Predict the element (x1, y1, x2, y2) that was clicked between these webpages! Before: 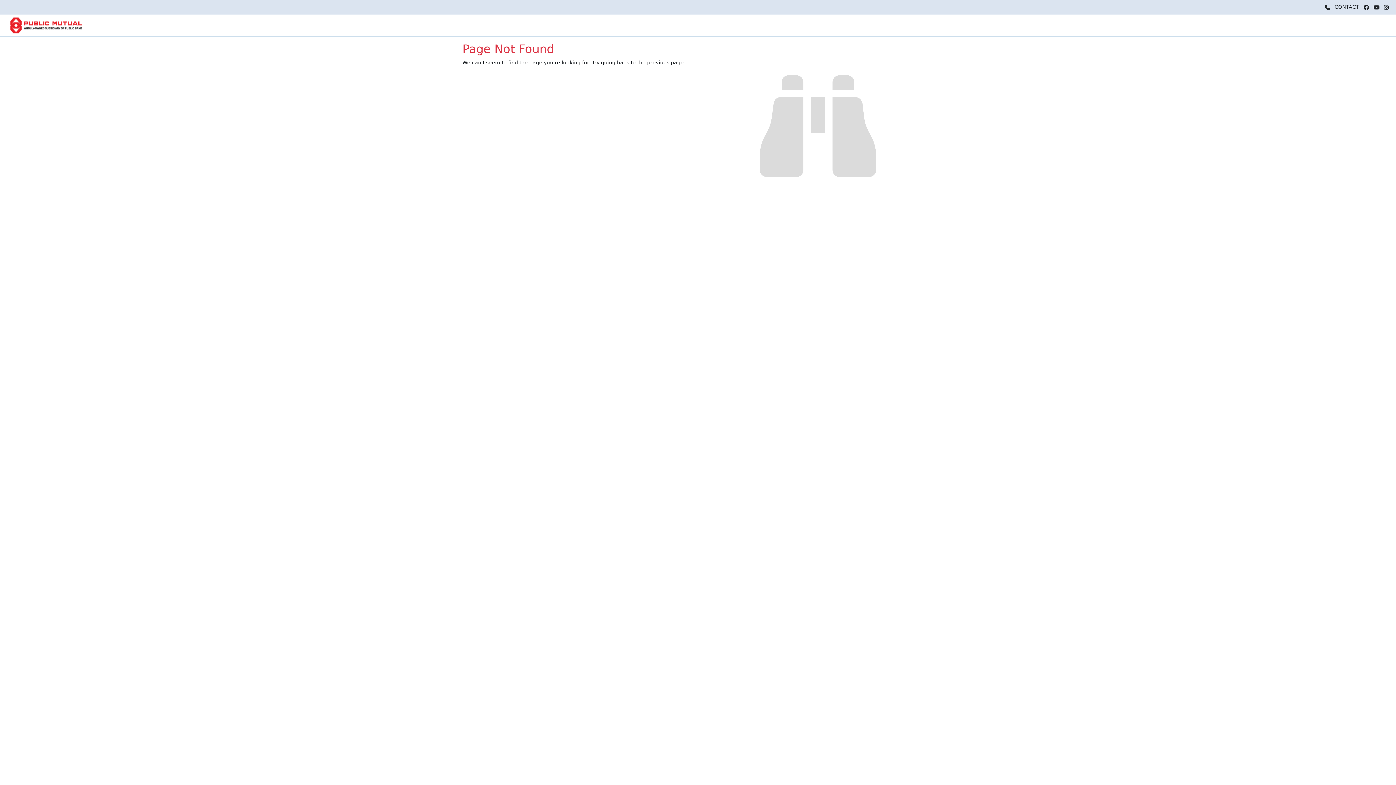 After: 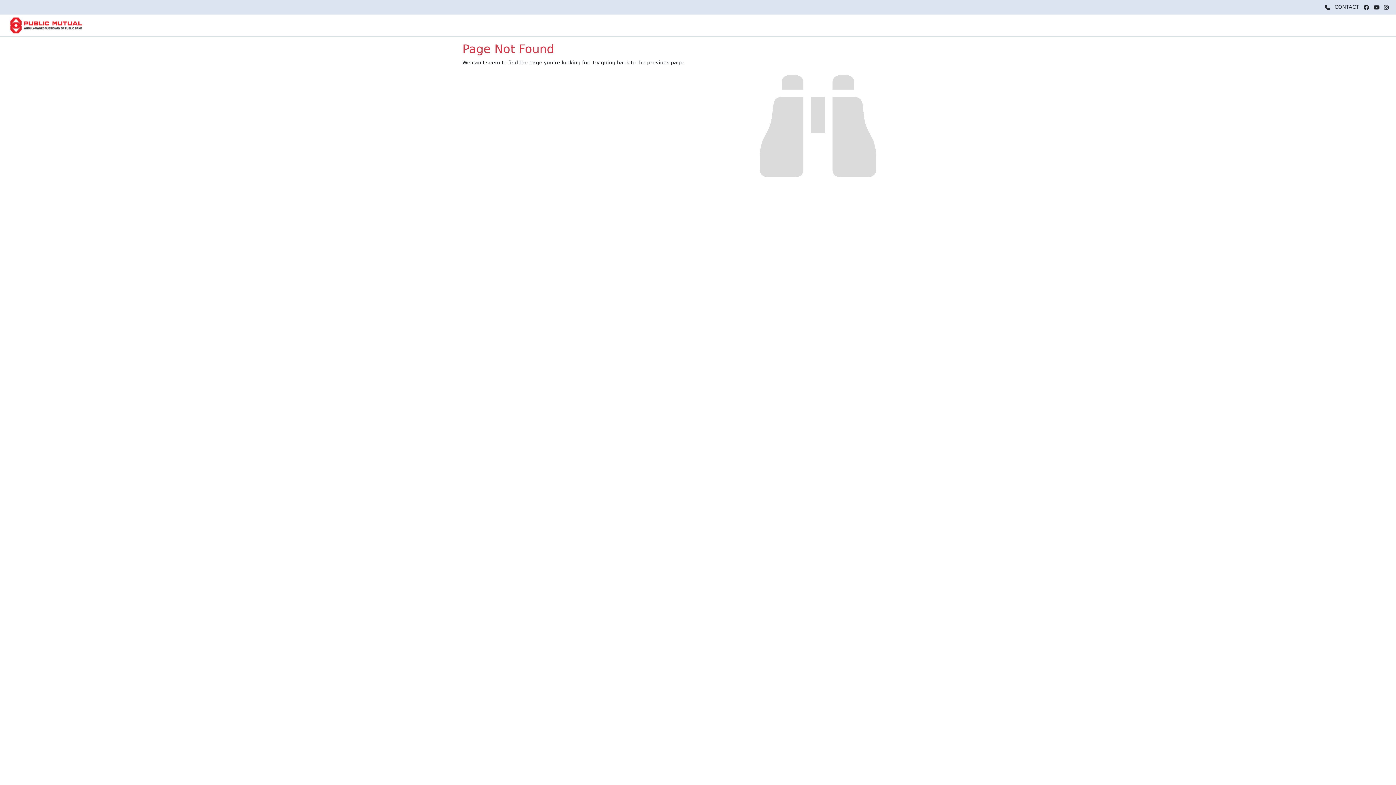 Action: bbox: (1372, 1, 1381, 14)